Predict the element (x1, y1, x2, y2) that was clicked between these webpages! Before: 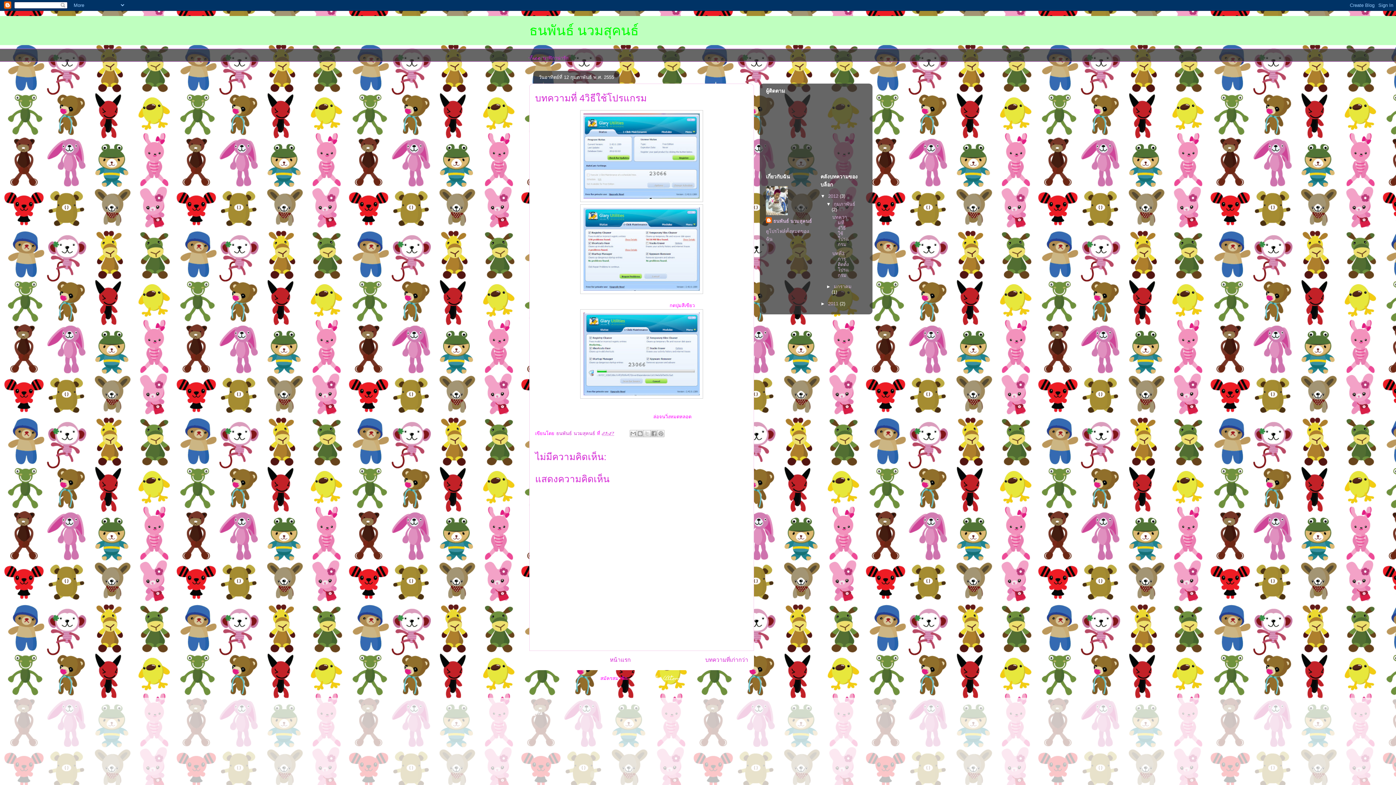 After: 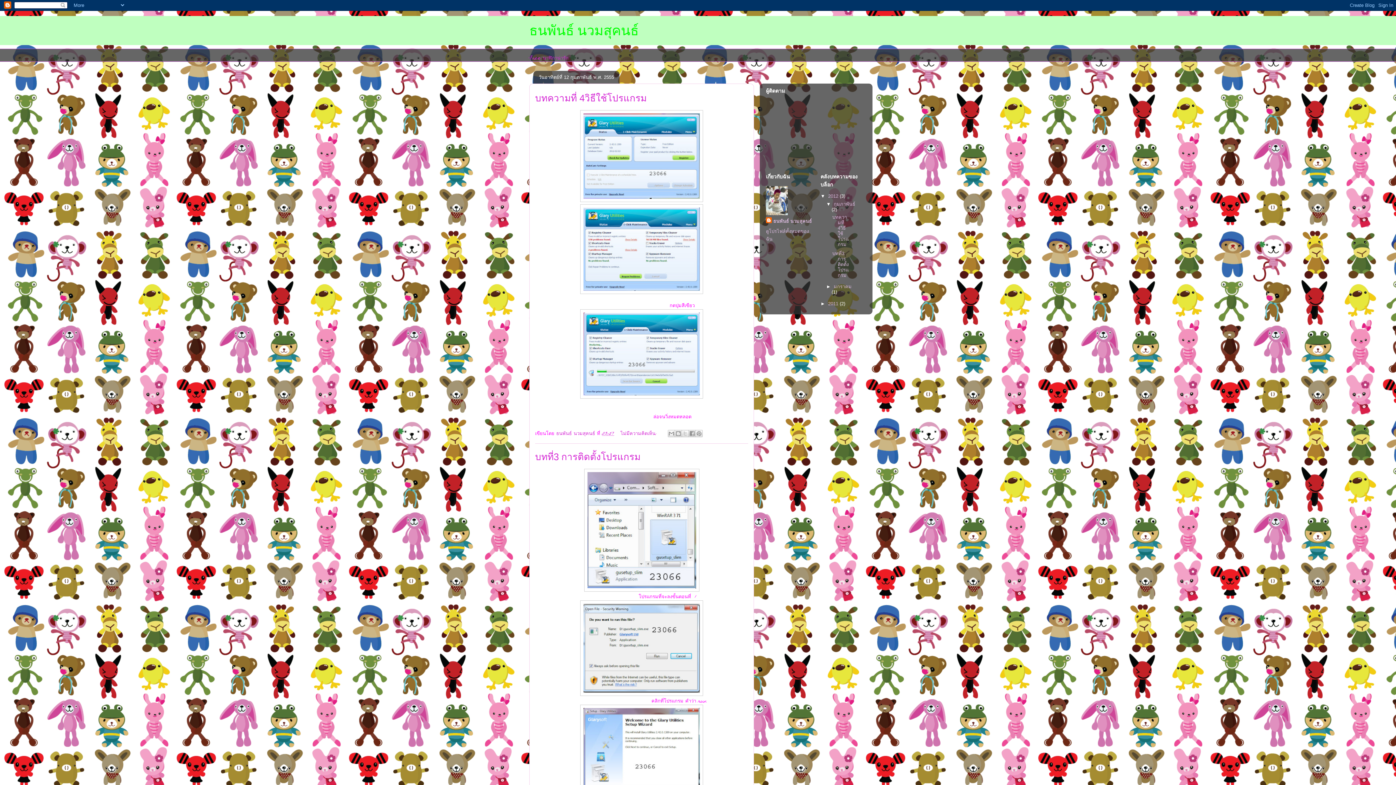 Action: label: หน้าแรก bbox: (610, 654, 630, 666)